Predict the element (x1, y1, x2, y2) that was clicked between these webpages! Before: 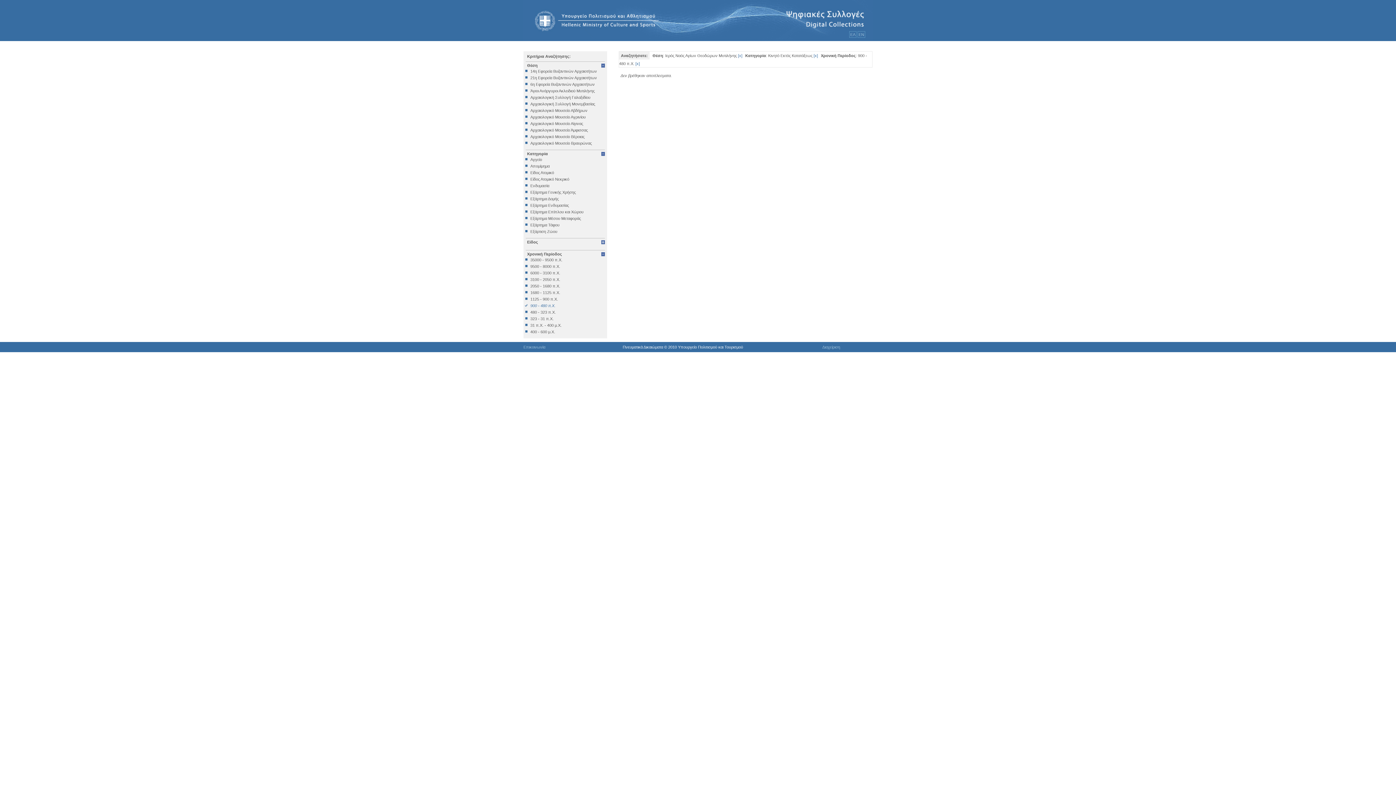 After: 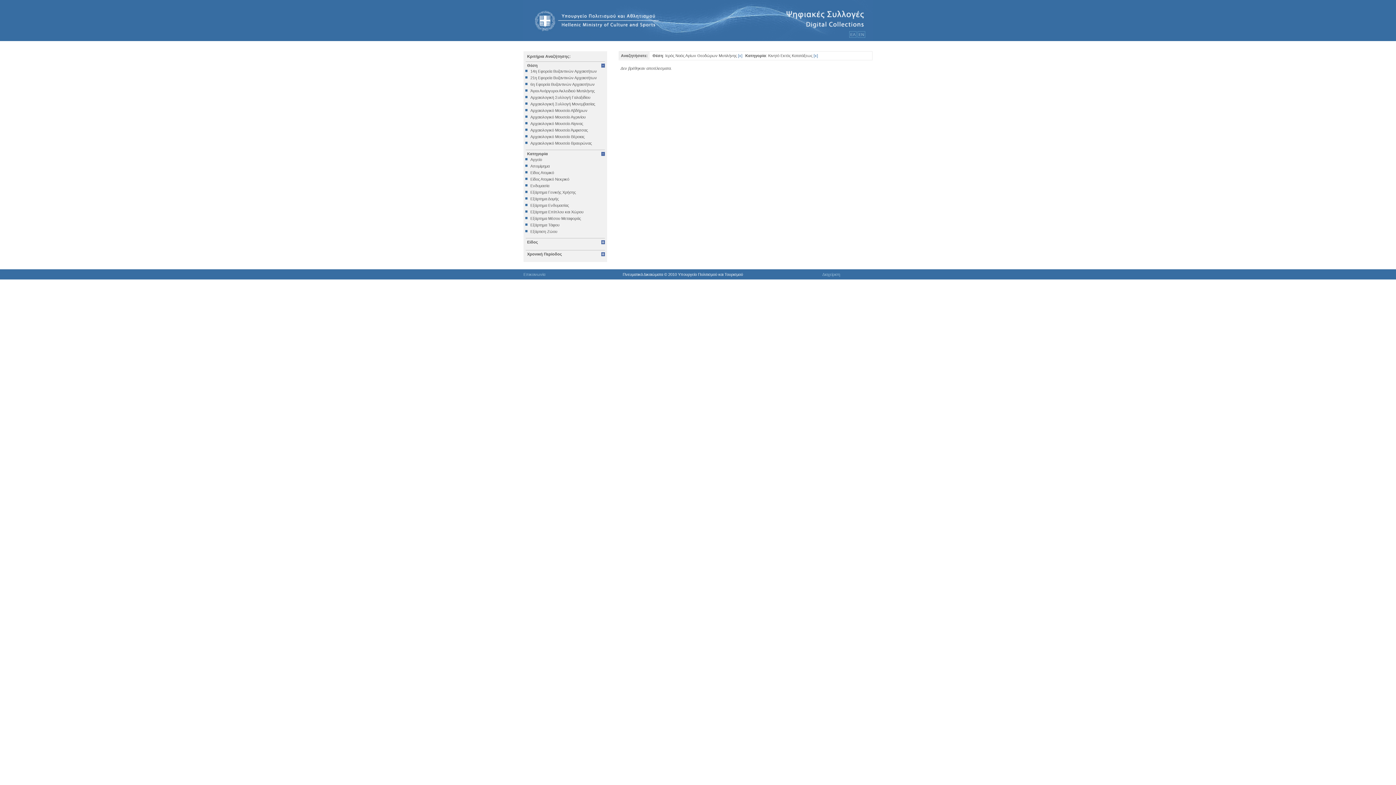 Action: bbox: (636, 61, 638, 65) label: x